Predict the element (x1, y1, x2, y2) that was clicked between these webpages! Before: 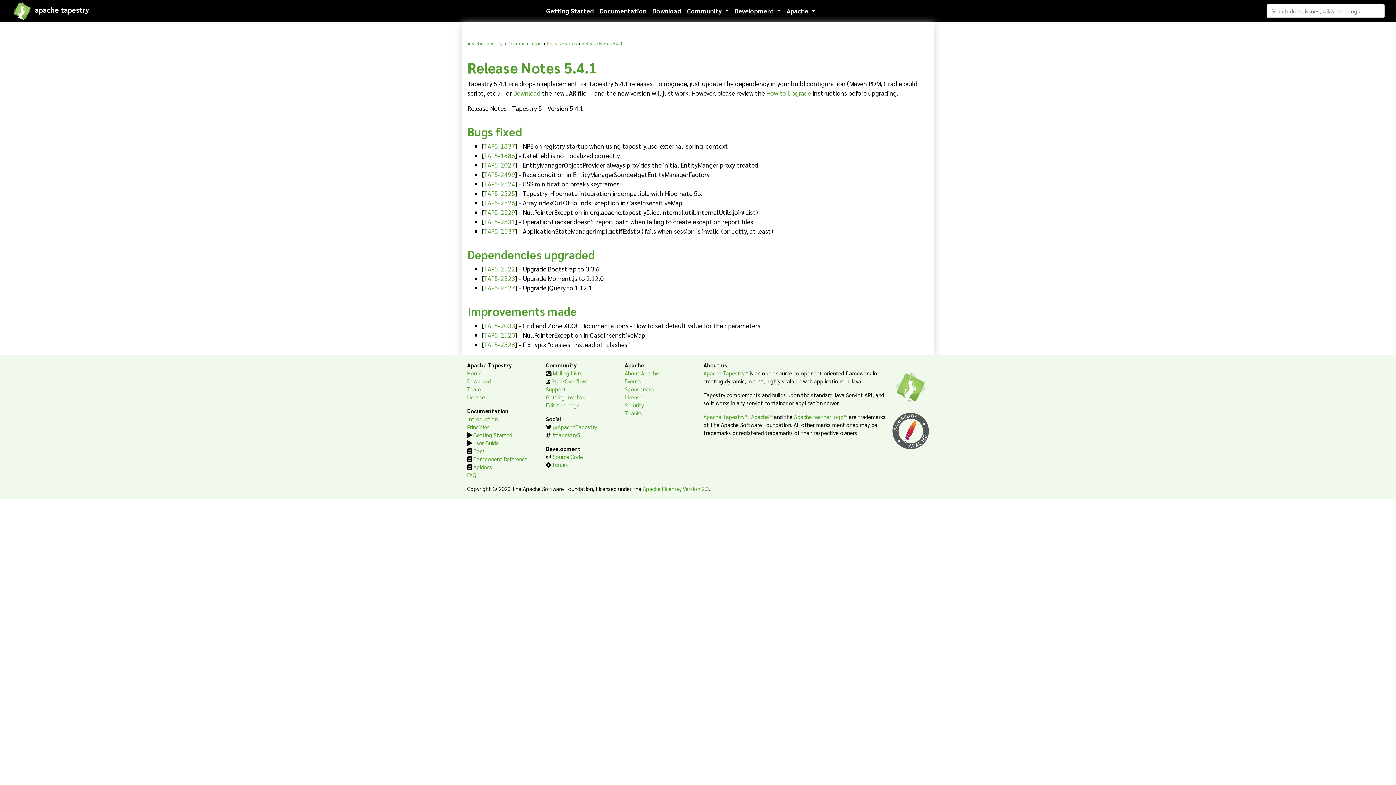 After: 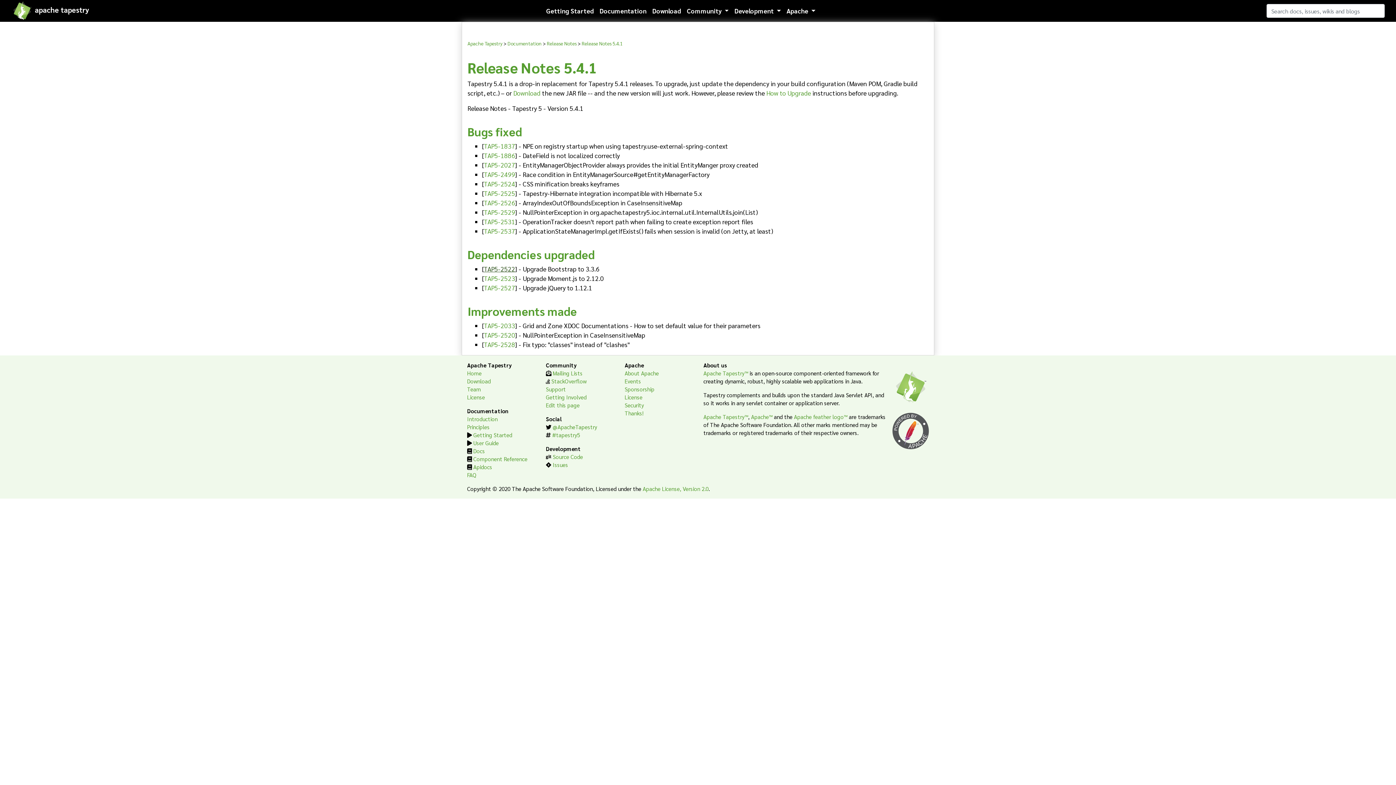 Action: label: TAP5-2522 bbox: (484, 264, 515, 273)